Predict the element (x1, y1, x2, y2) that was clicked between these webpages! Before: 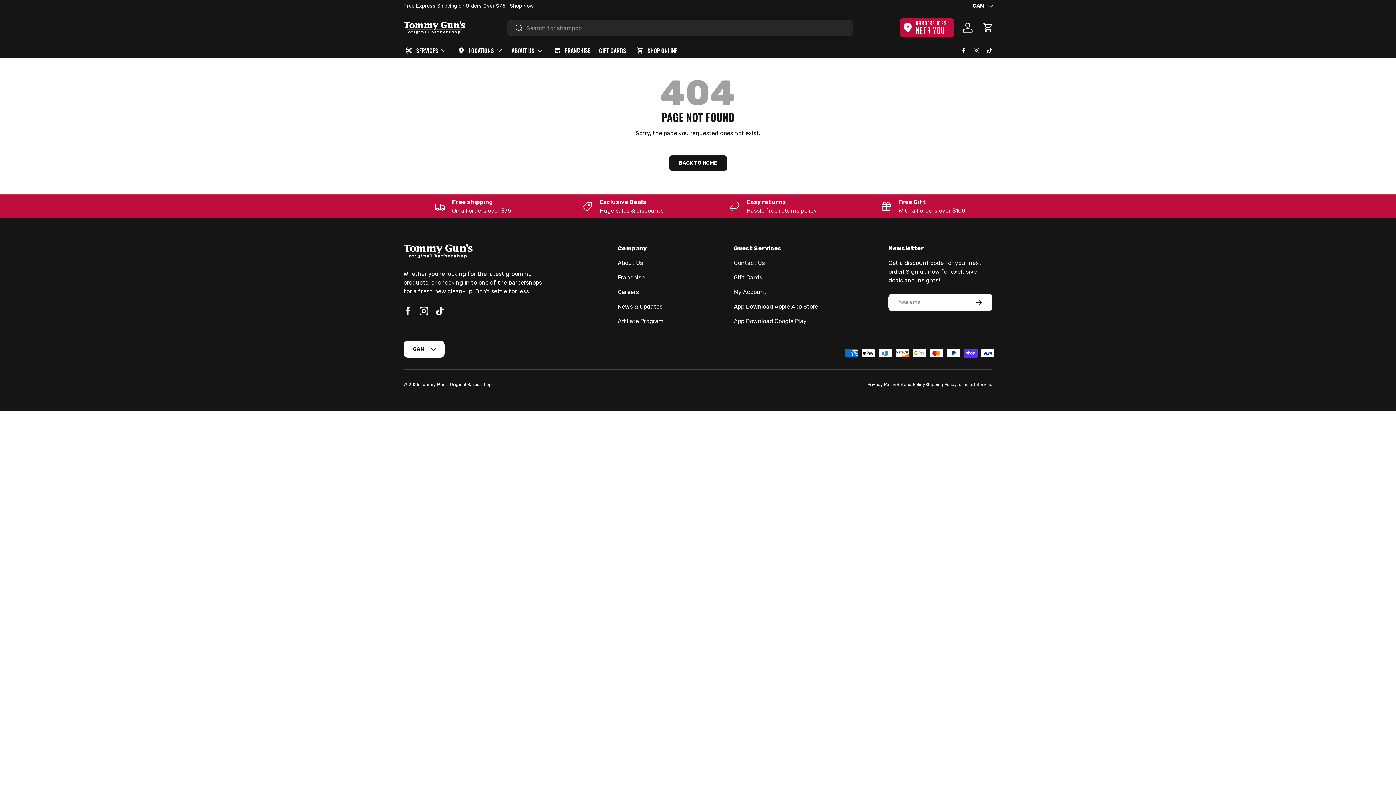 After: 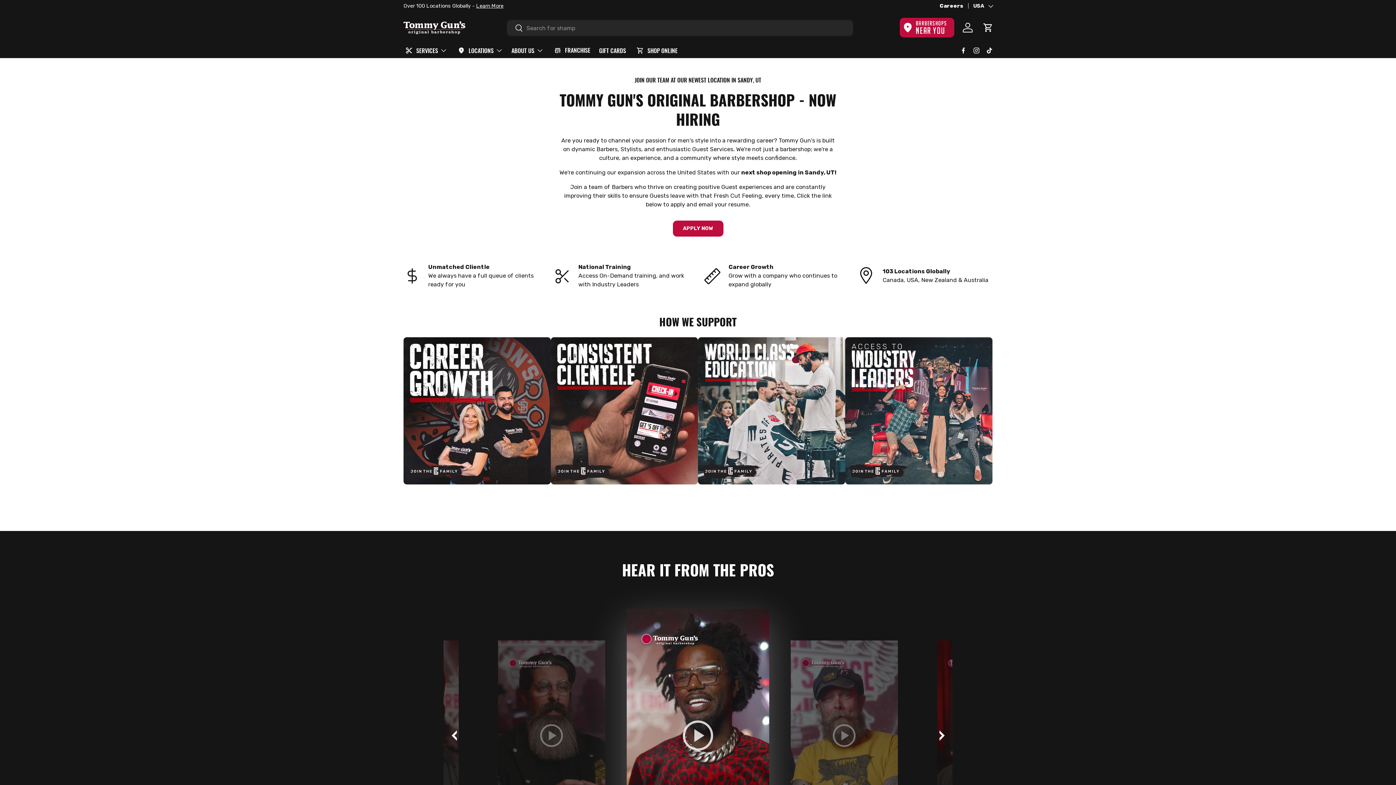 Action: bbox: (617, 288, 639, 295) label: Careers